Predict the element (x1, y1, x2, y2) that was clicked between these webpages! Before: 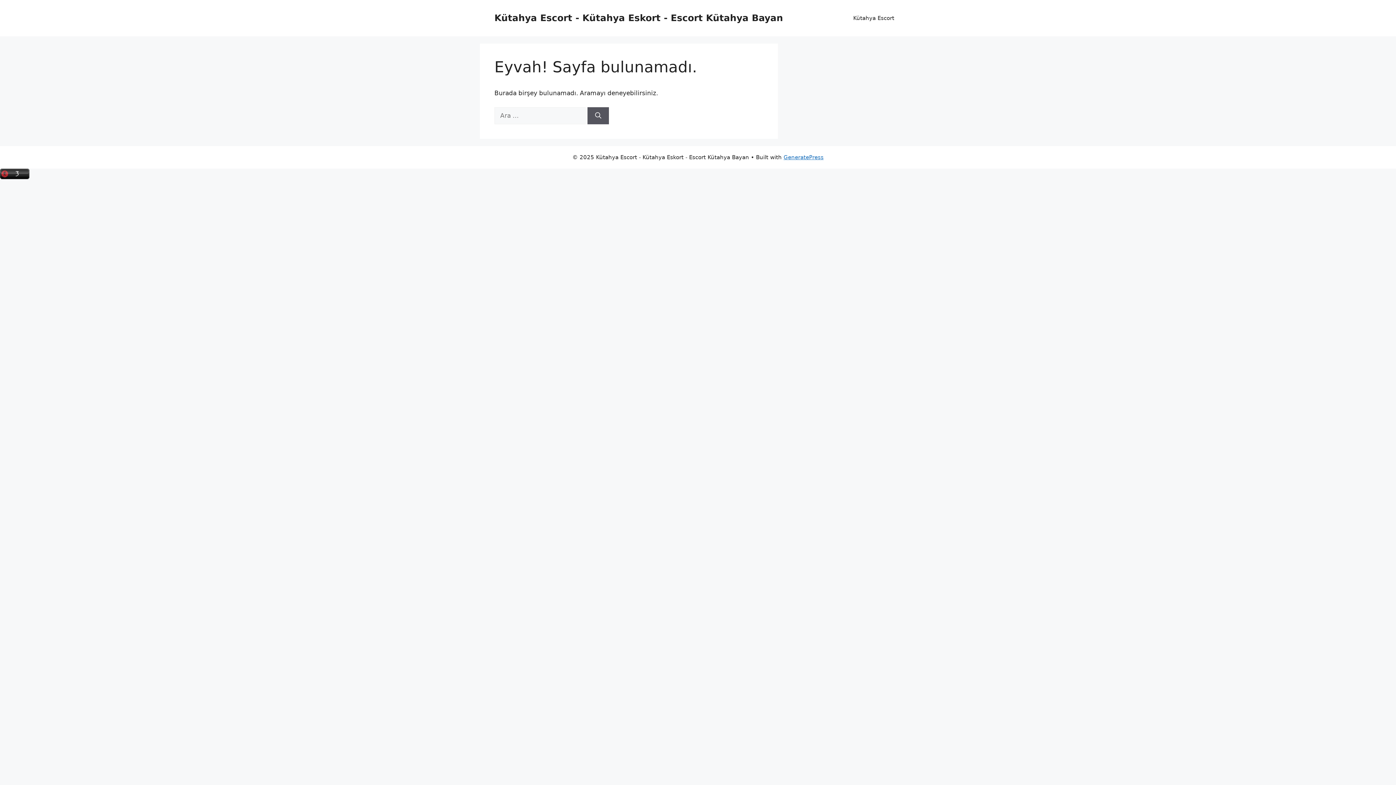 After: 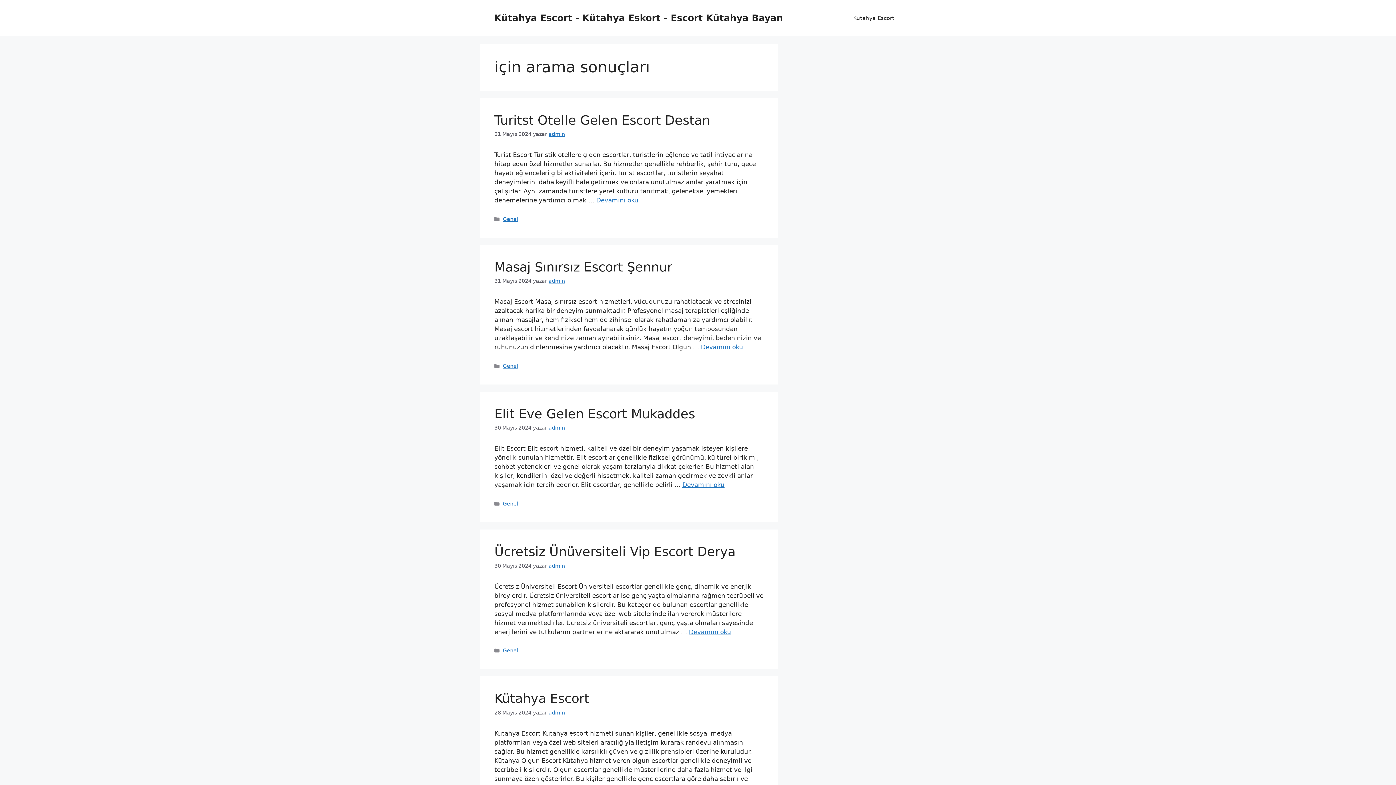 Action: label: Ara bbox: (587, 107, 609, 124)